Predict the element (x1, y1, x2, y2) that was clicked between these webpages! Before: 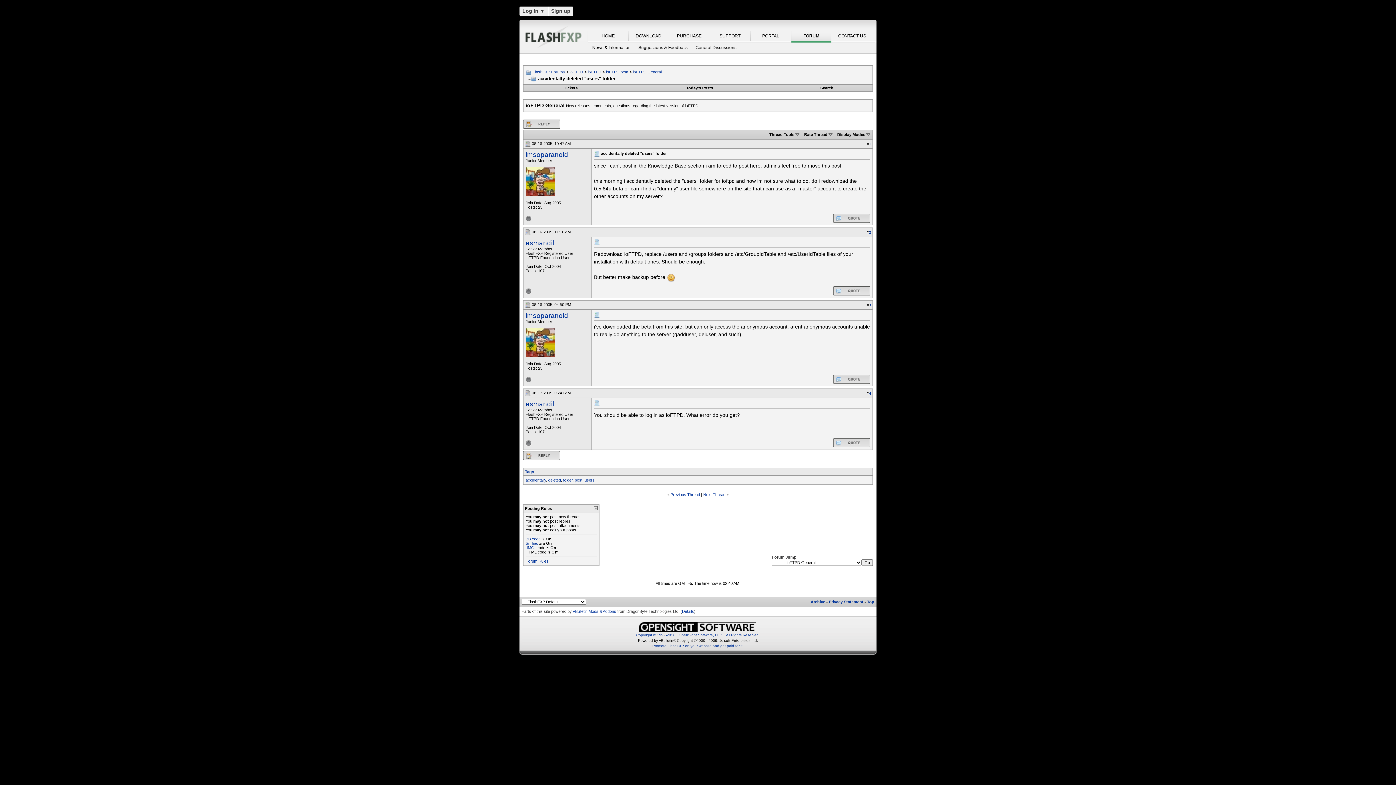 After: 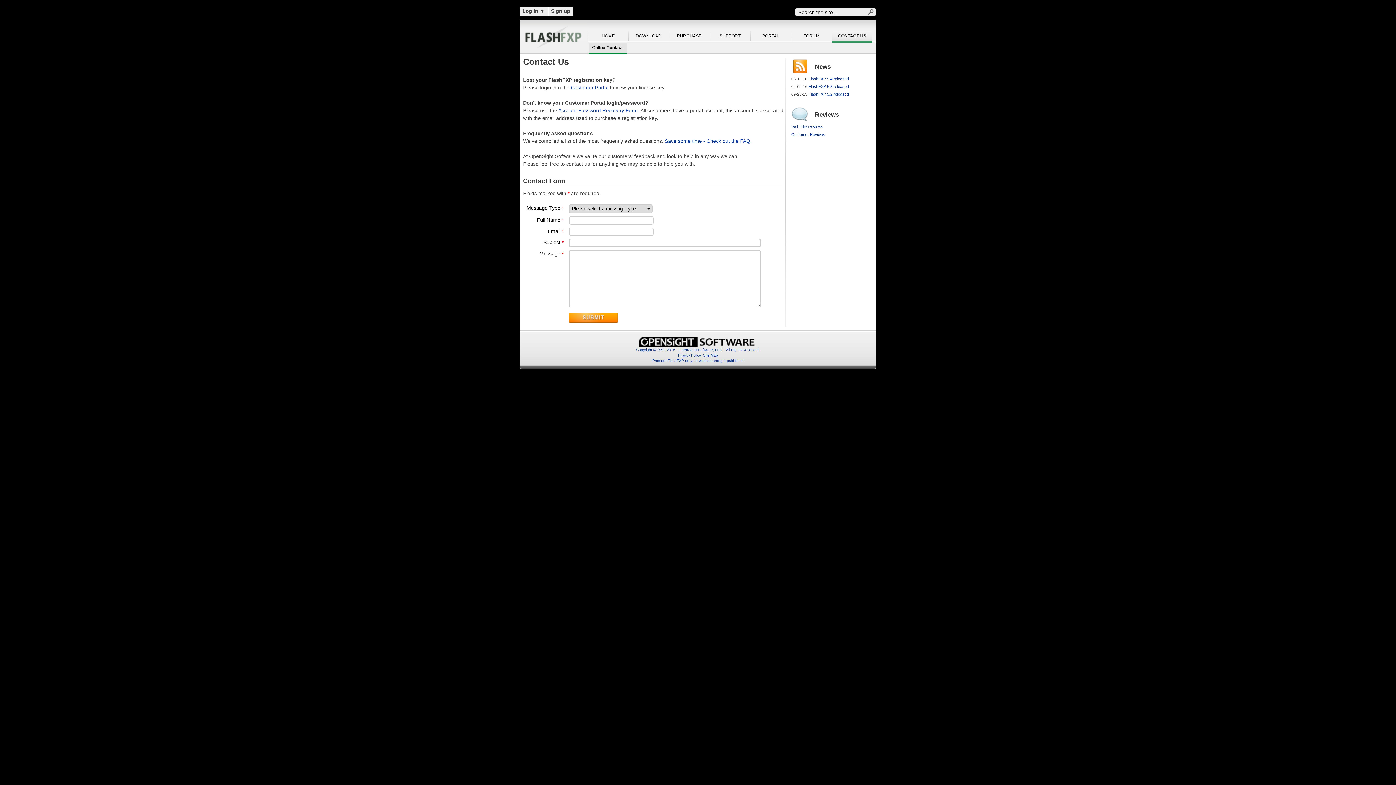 Action: label: CONTACT US bbox: (832, 30, 872, 42)